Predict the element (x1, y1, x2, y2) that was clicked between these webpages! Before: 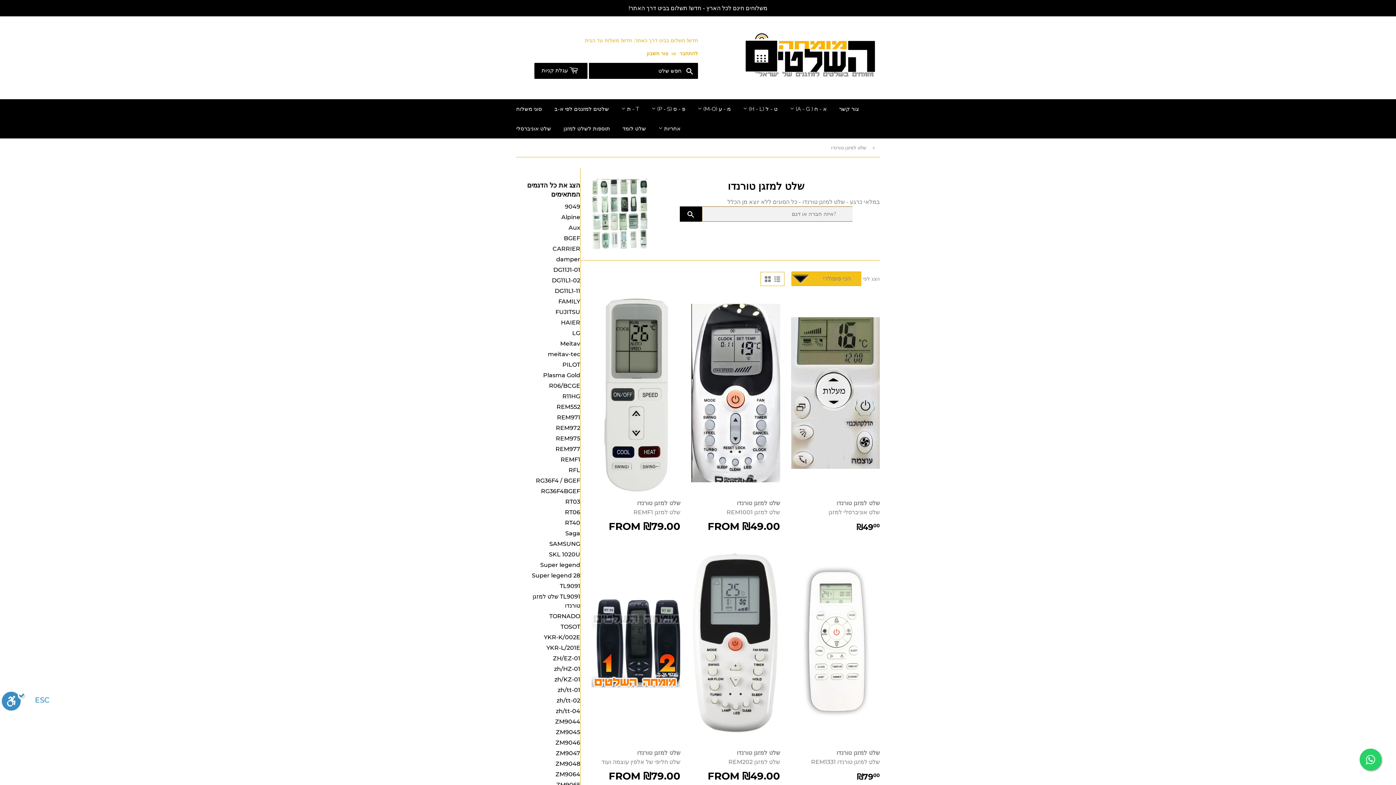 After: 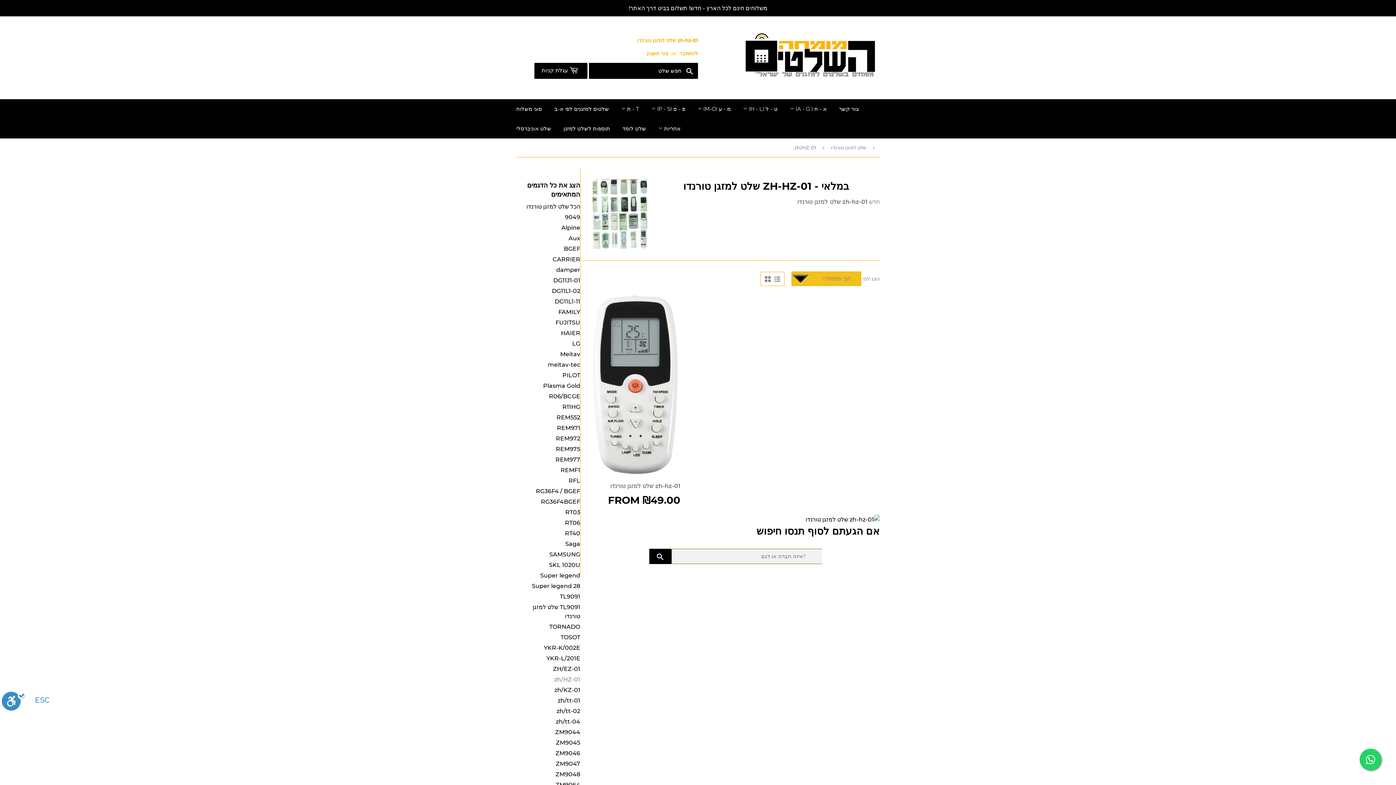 Action: bbox: (554, 665, 580, 672) label: zh/HZ-01